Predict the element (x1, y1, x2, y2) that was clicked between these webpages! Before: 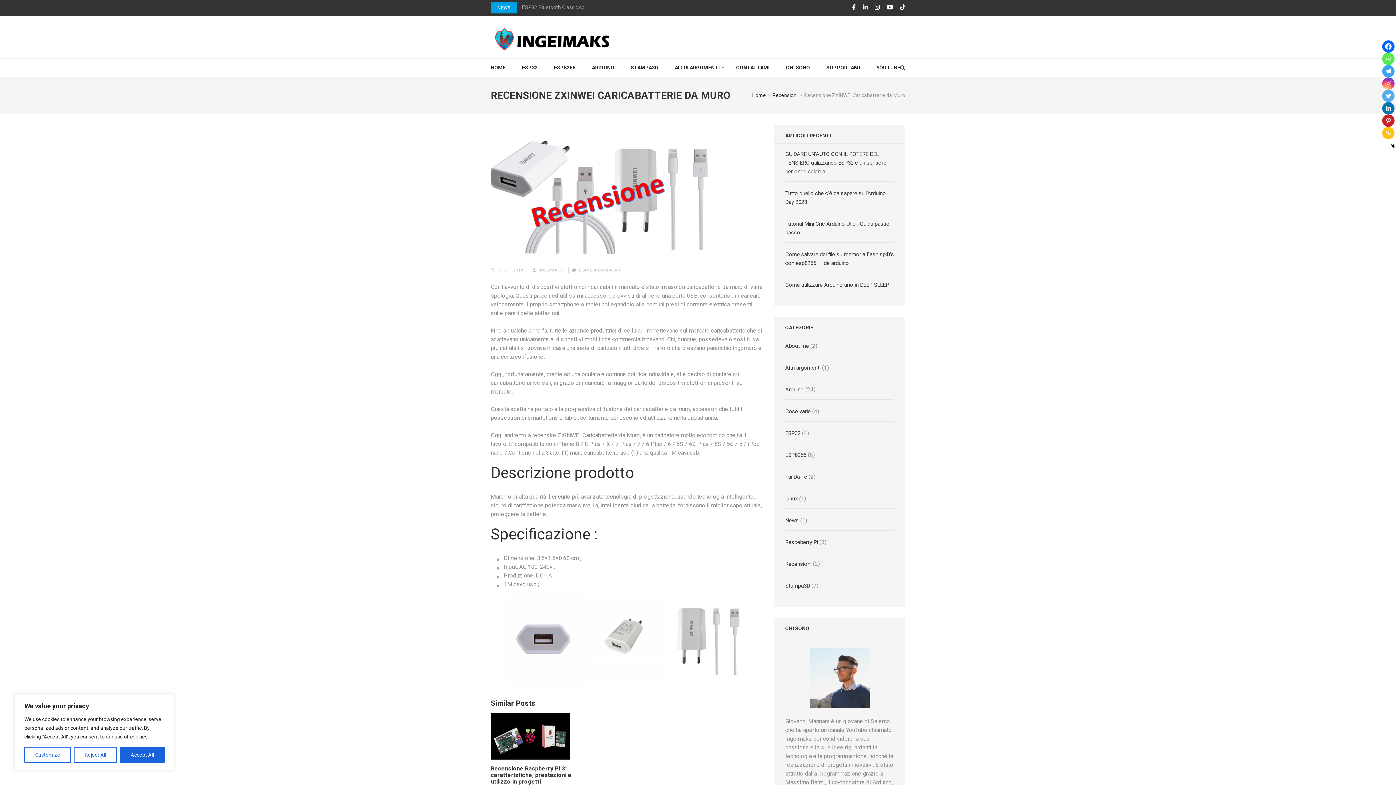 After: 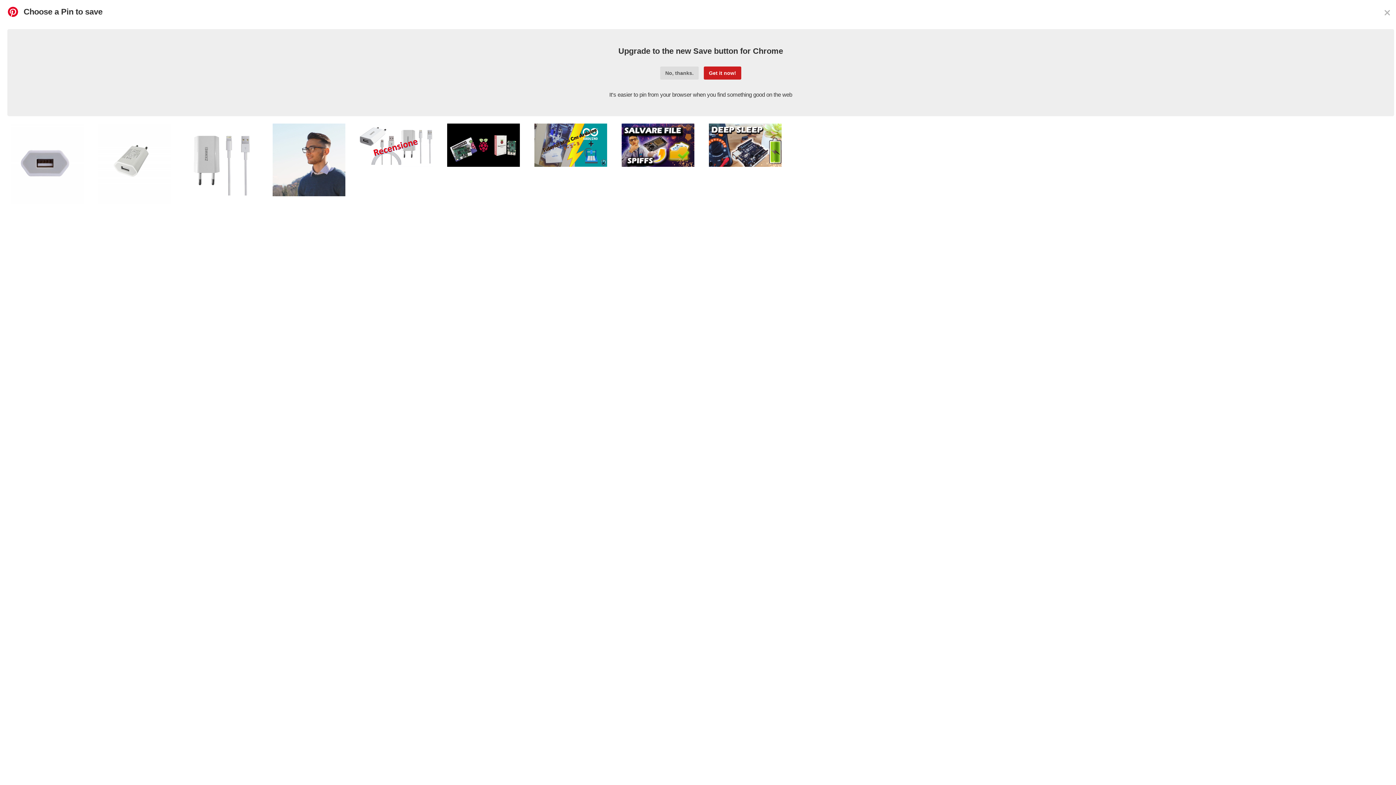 Action: label: Pinterest bbox: (1382, 114, 1394, 126)